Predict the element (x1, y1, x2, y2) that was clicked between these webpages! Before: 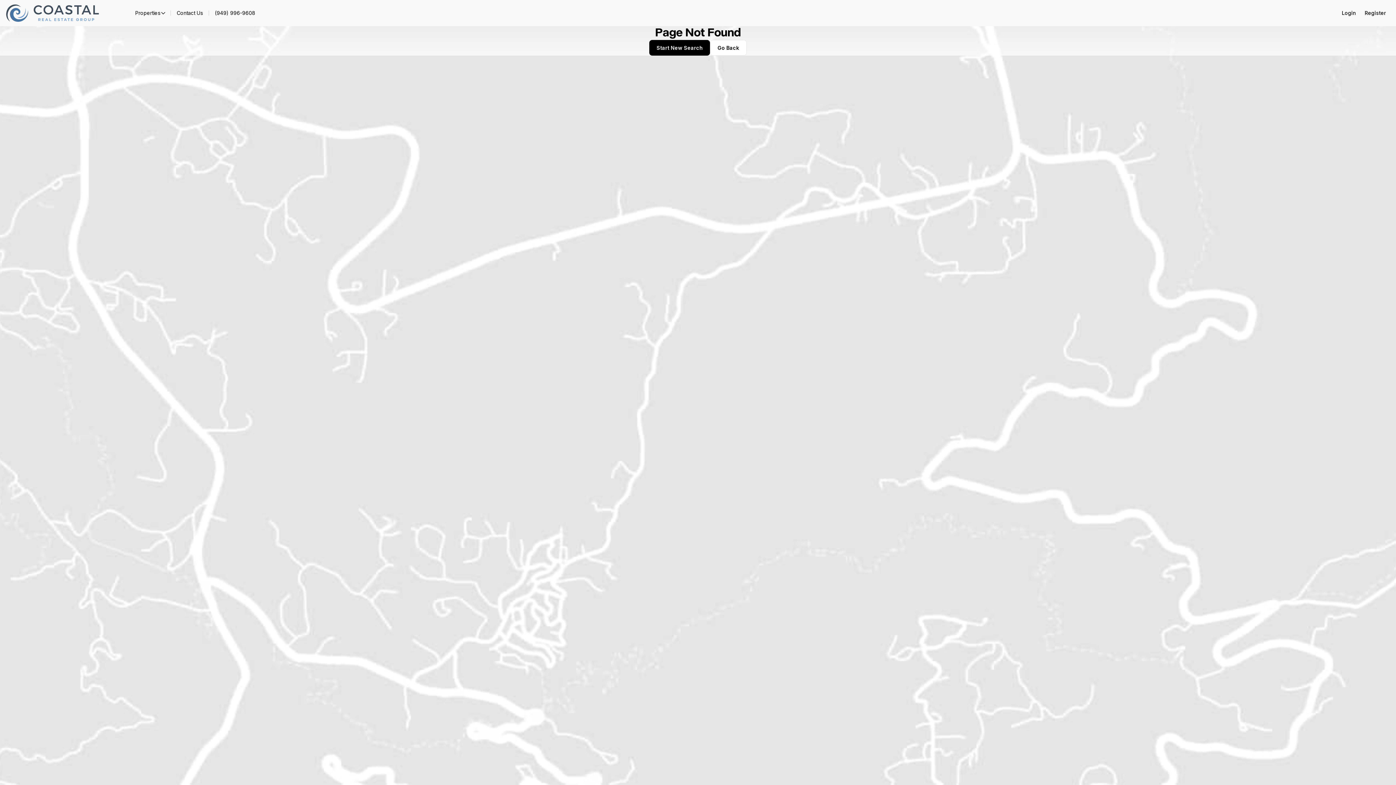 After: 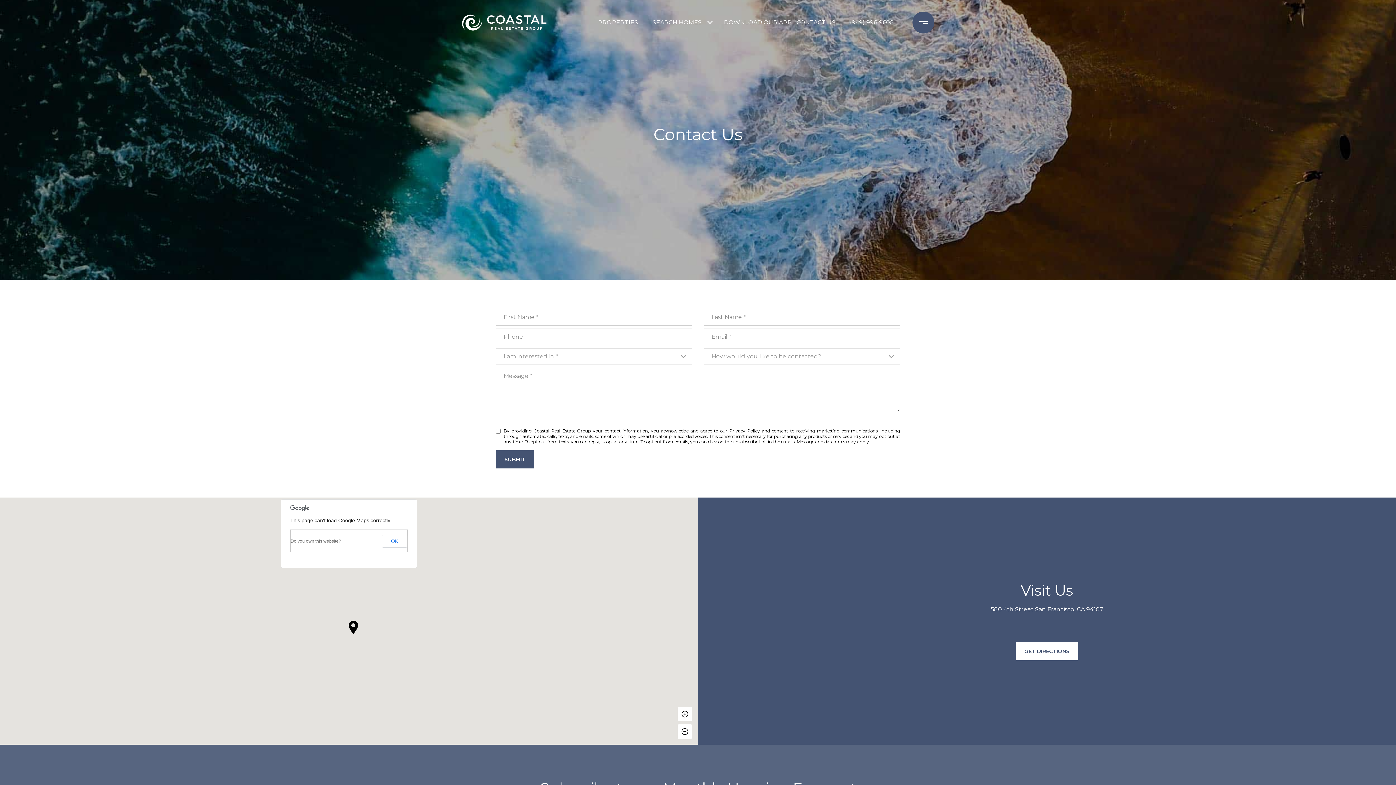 Action: label: Contact Us bbox: (170, 8, 208, 18)